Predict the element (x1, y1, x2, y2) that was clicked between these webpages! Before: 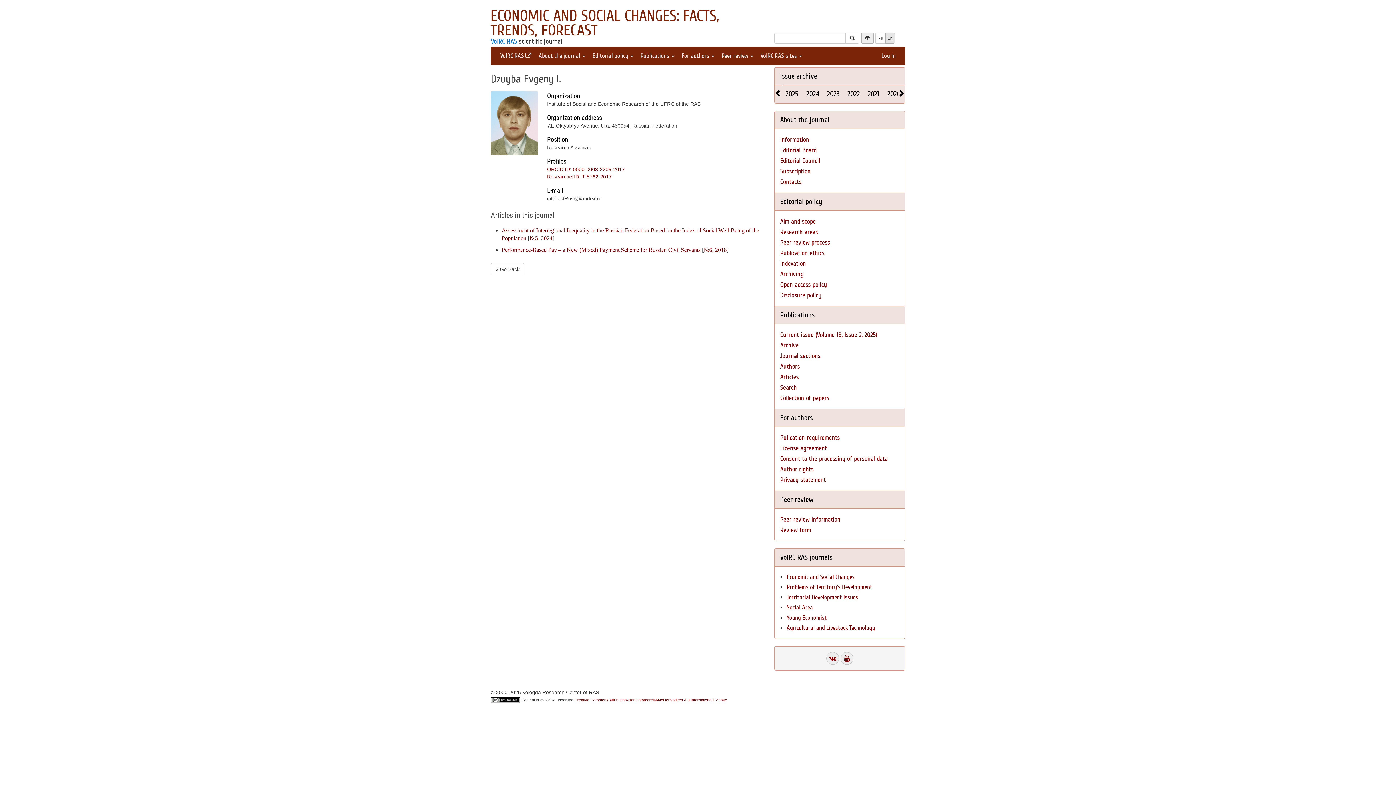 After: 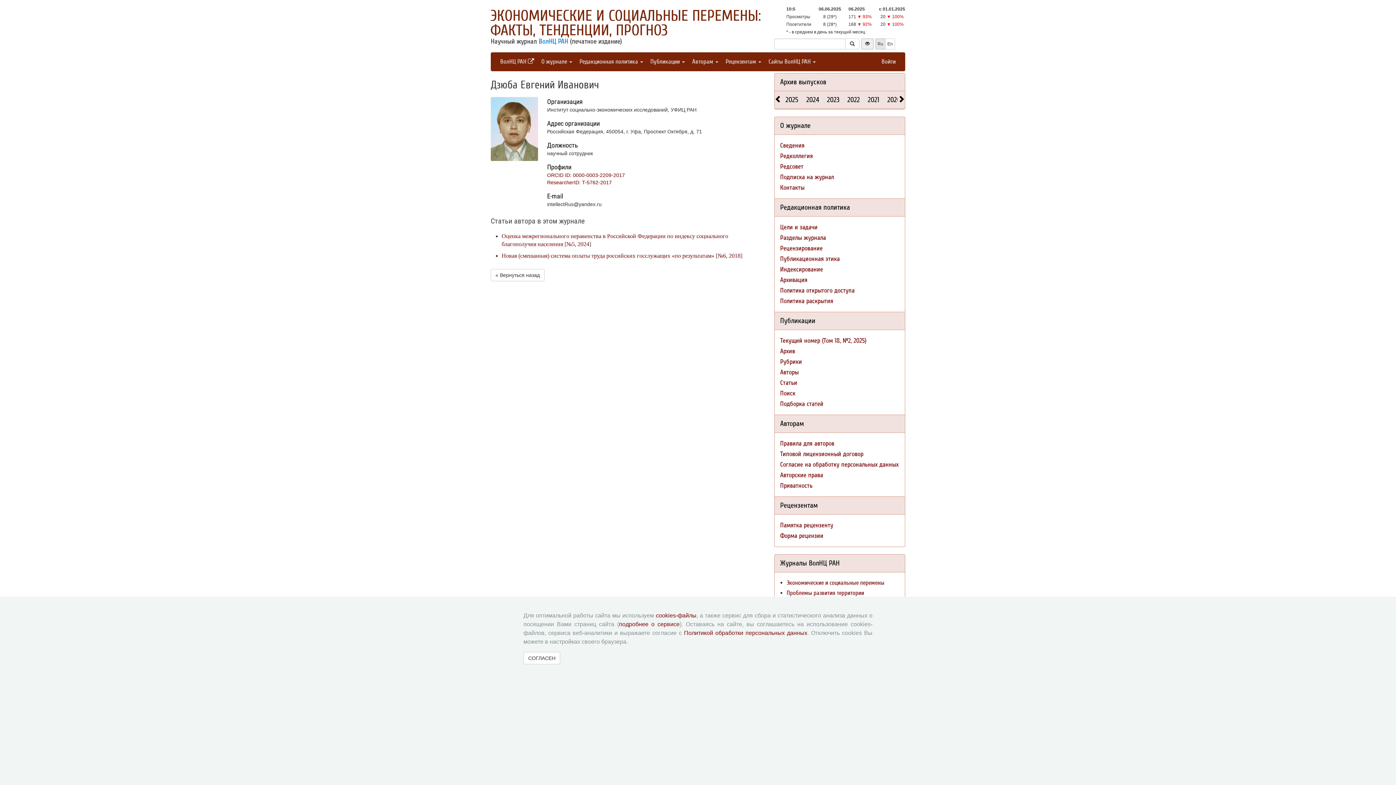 Action: label: Ru bbox: (875, 32, 885, 43)